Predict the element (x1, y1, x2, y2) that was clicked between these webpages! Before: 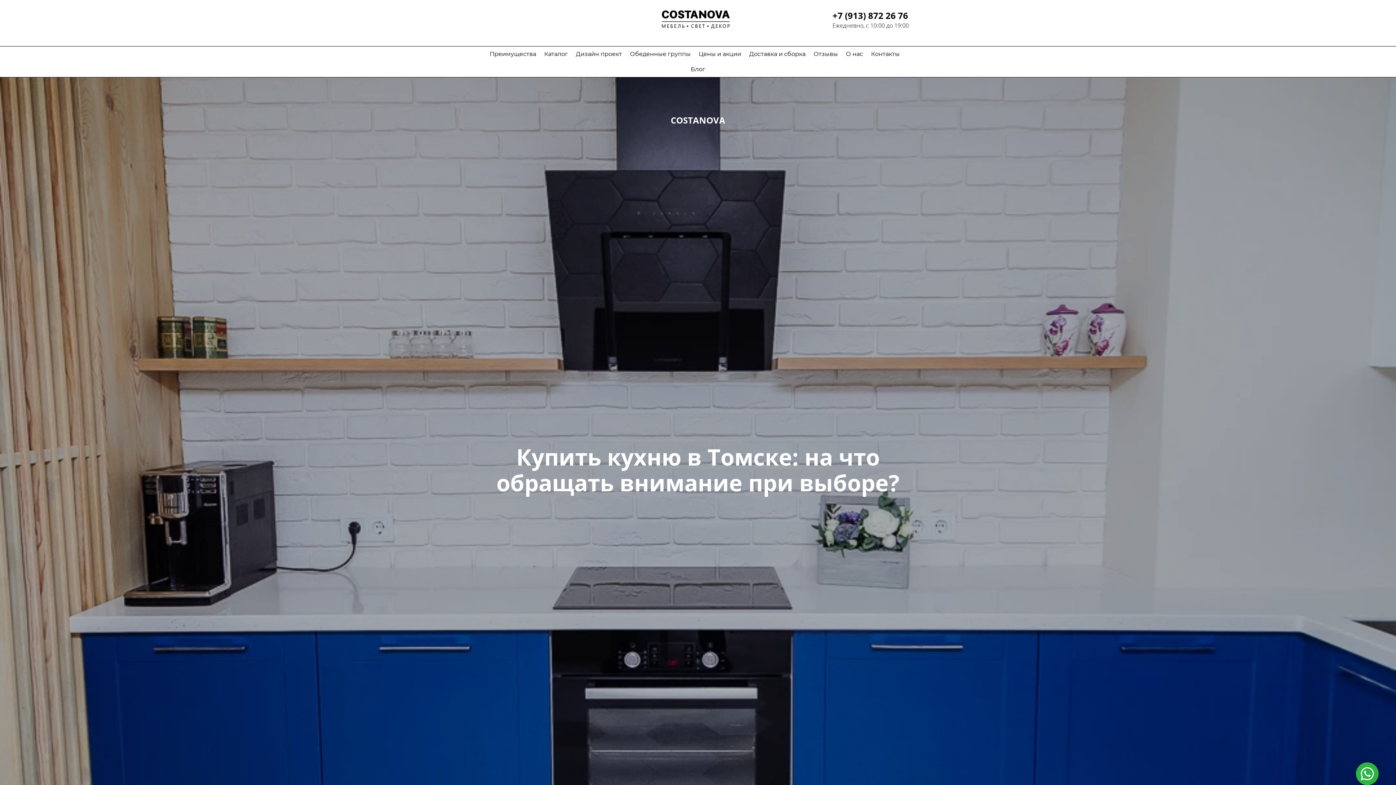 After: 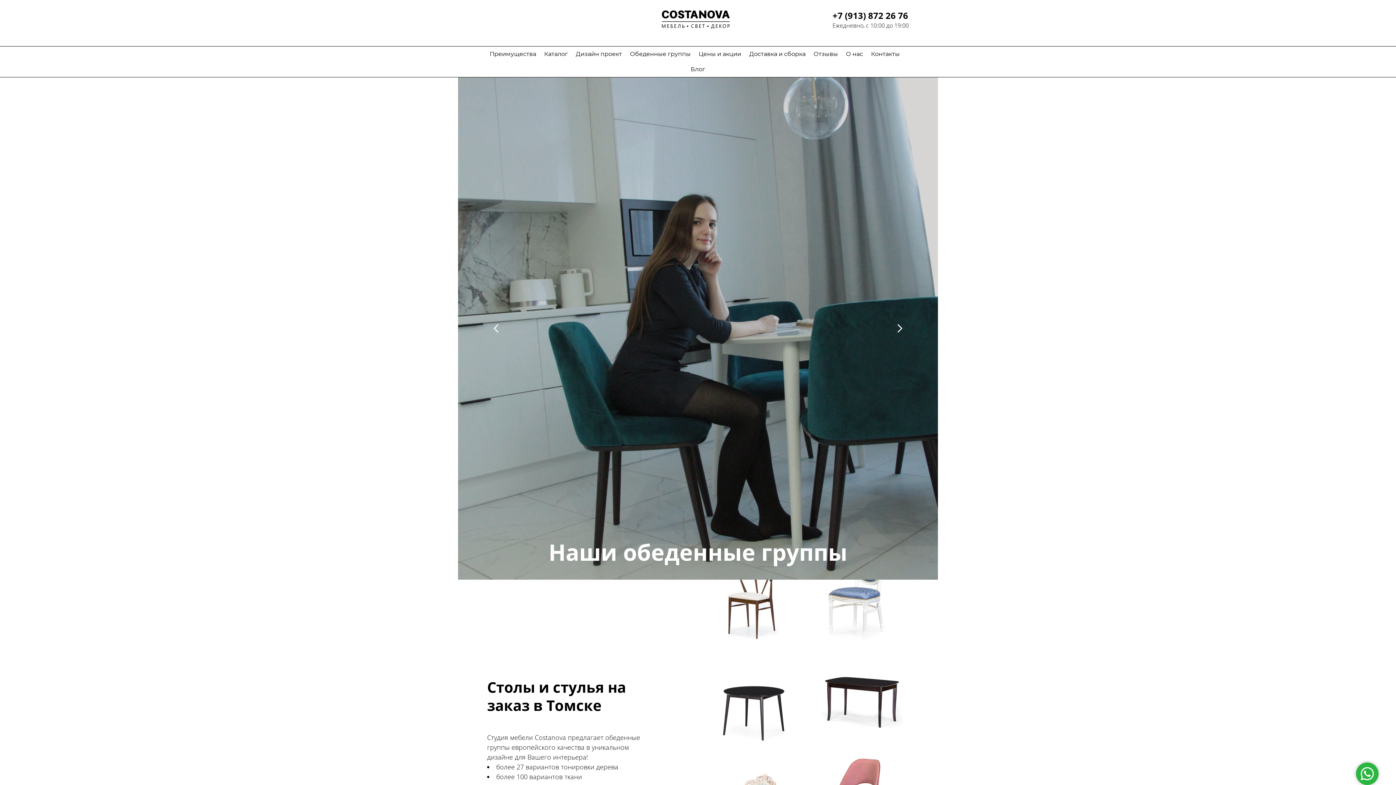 Action: label: Обеденные группы bbox: (630, 46, 690, 61)